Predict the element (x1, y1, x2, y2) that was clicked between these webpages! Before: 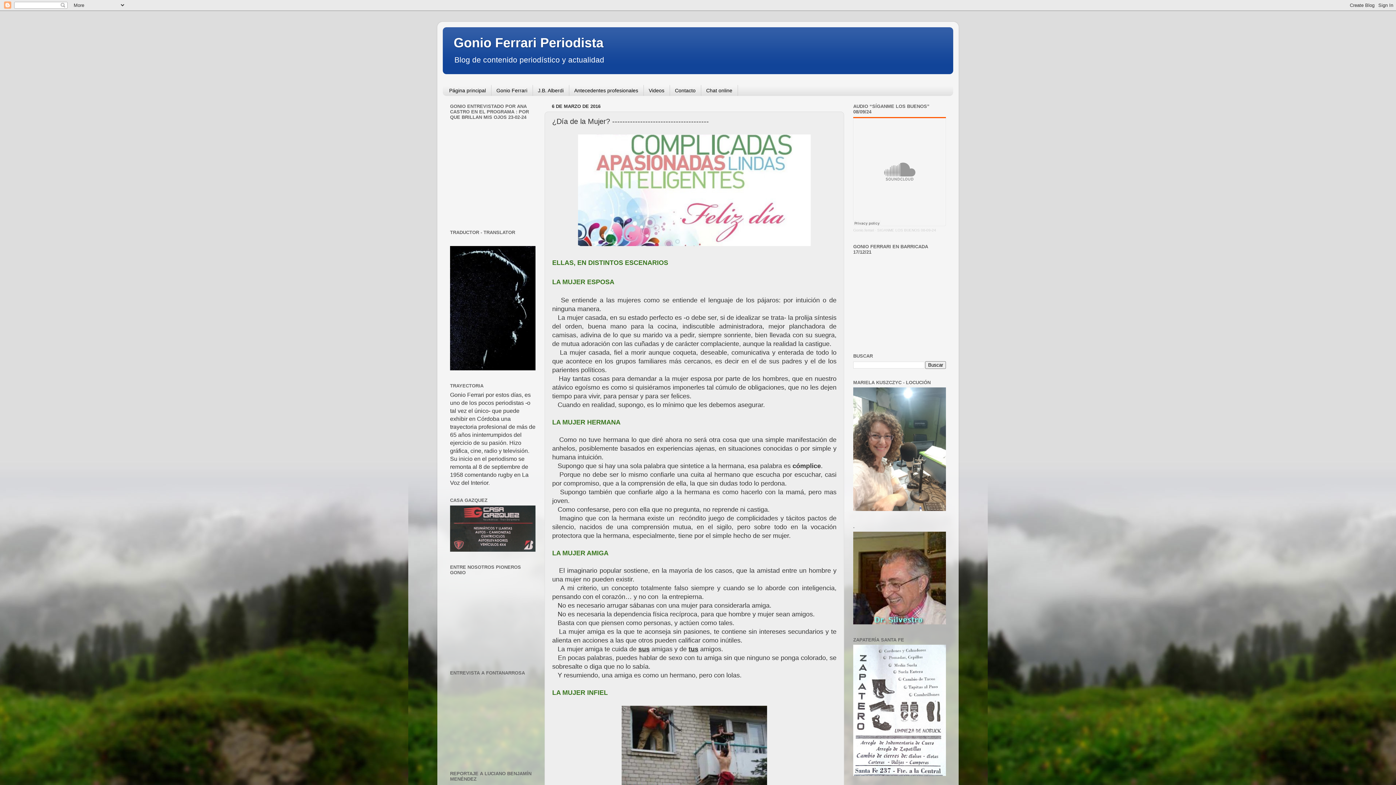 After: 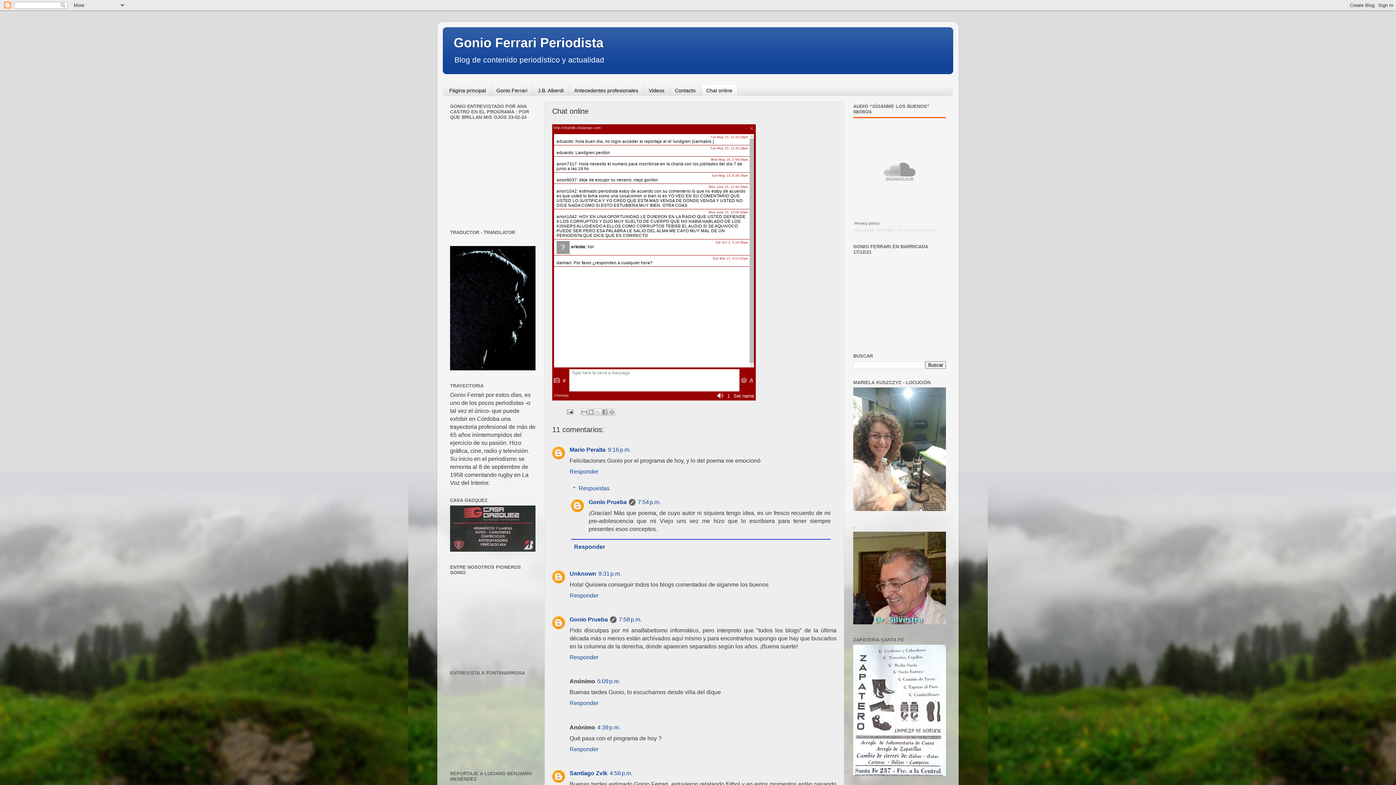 Action: label: Chat online bbox: (701, 84, 738, 95)